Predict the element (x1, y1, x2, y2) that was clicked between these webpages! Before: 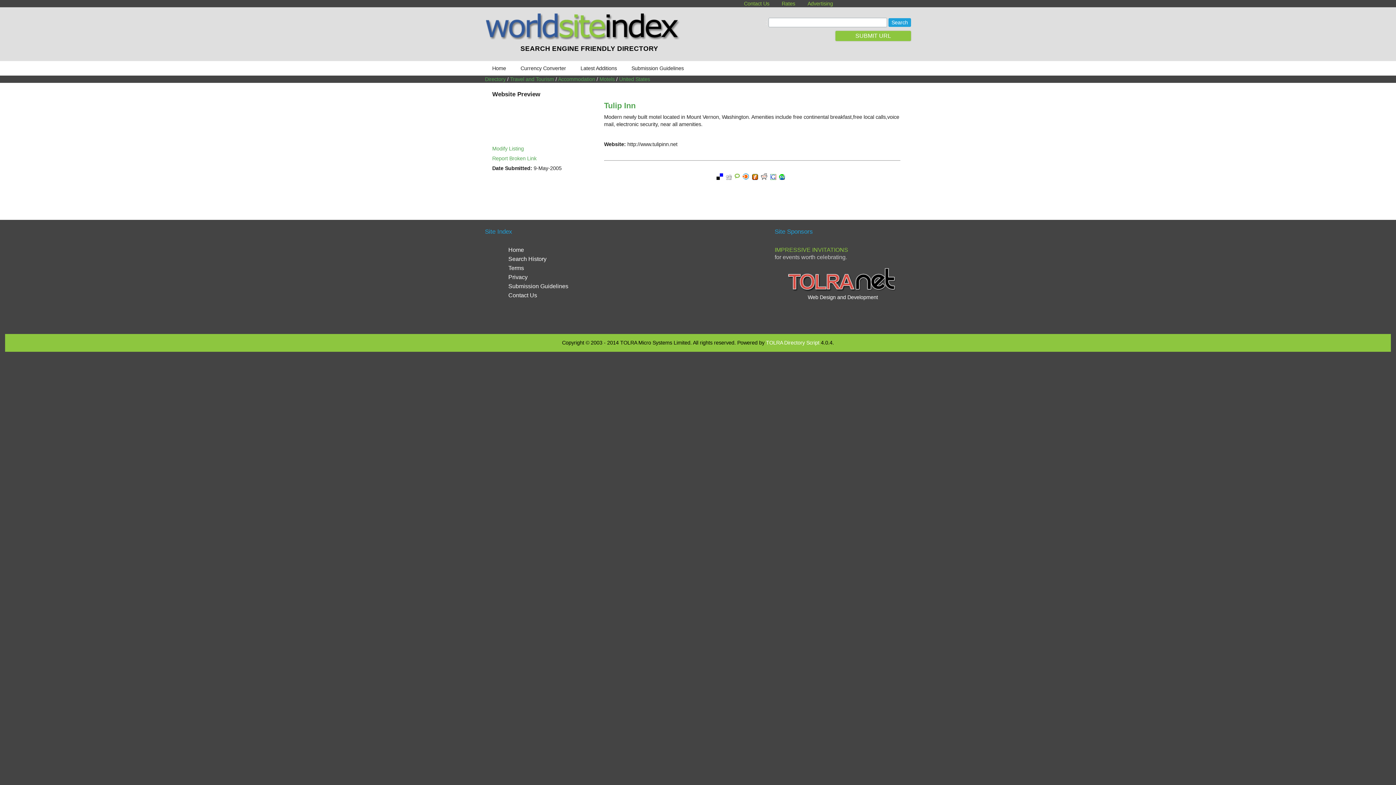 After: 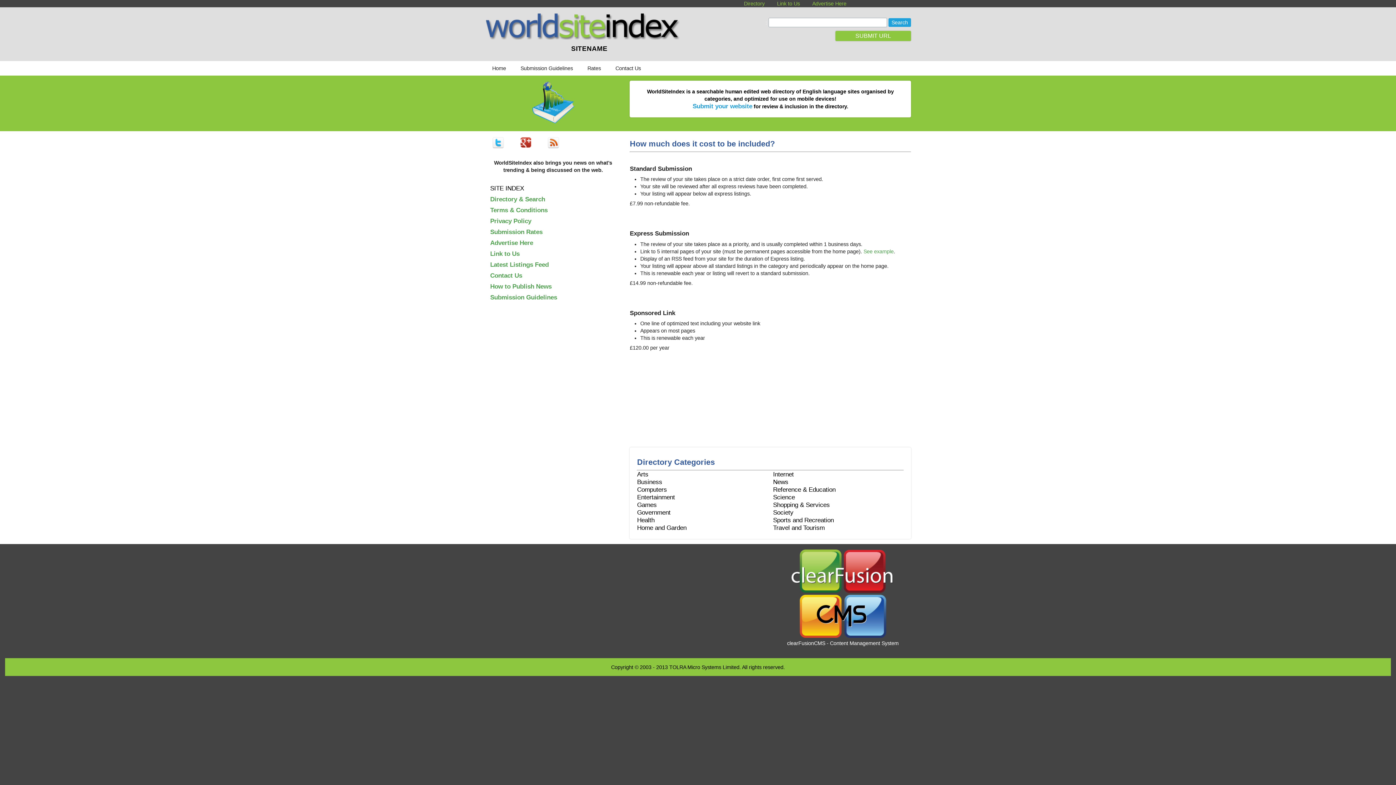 Action: label: Rates bbox: (781, 0, 795, 6)